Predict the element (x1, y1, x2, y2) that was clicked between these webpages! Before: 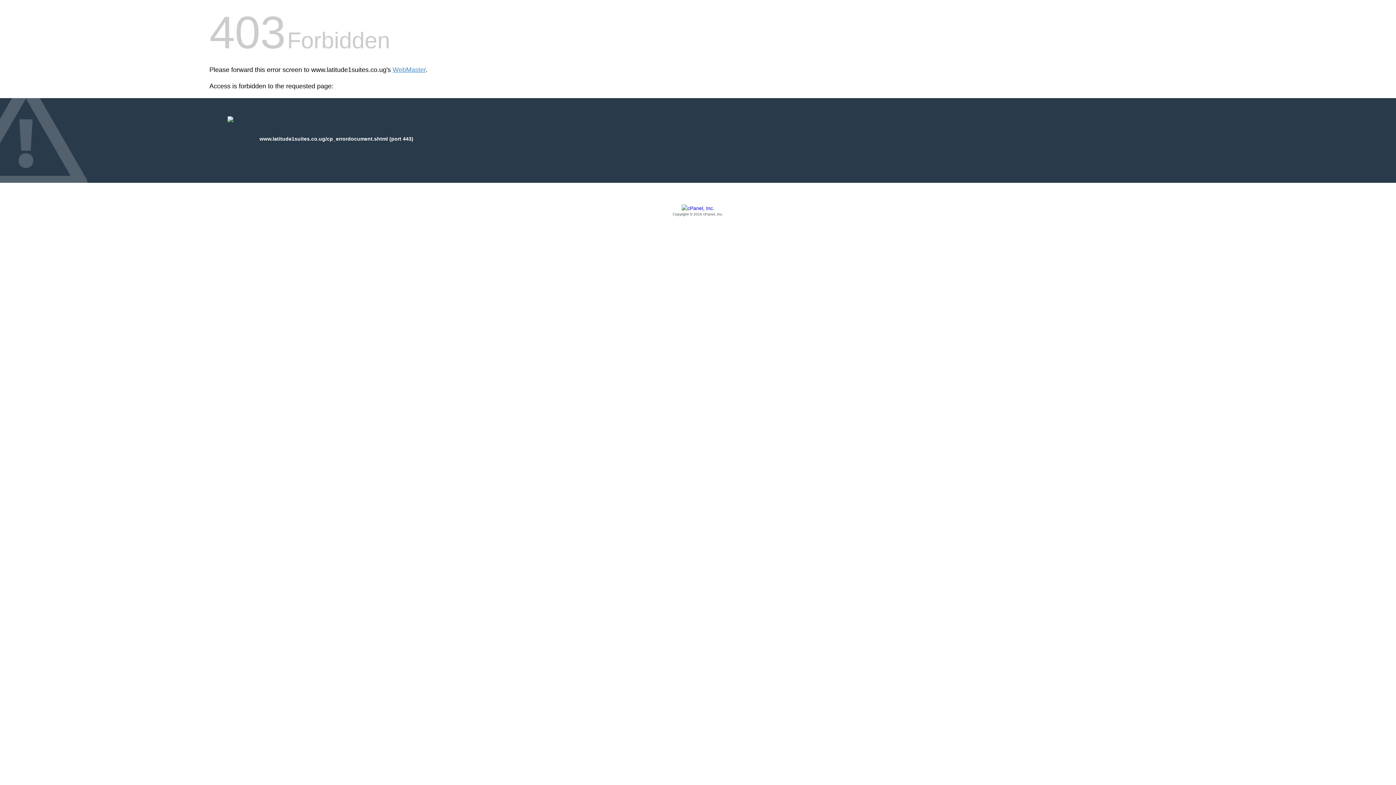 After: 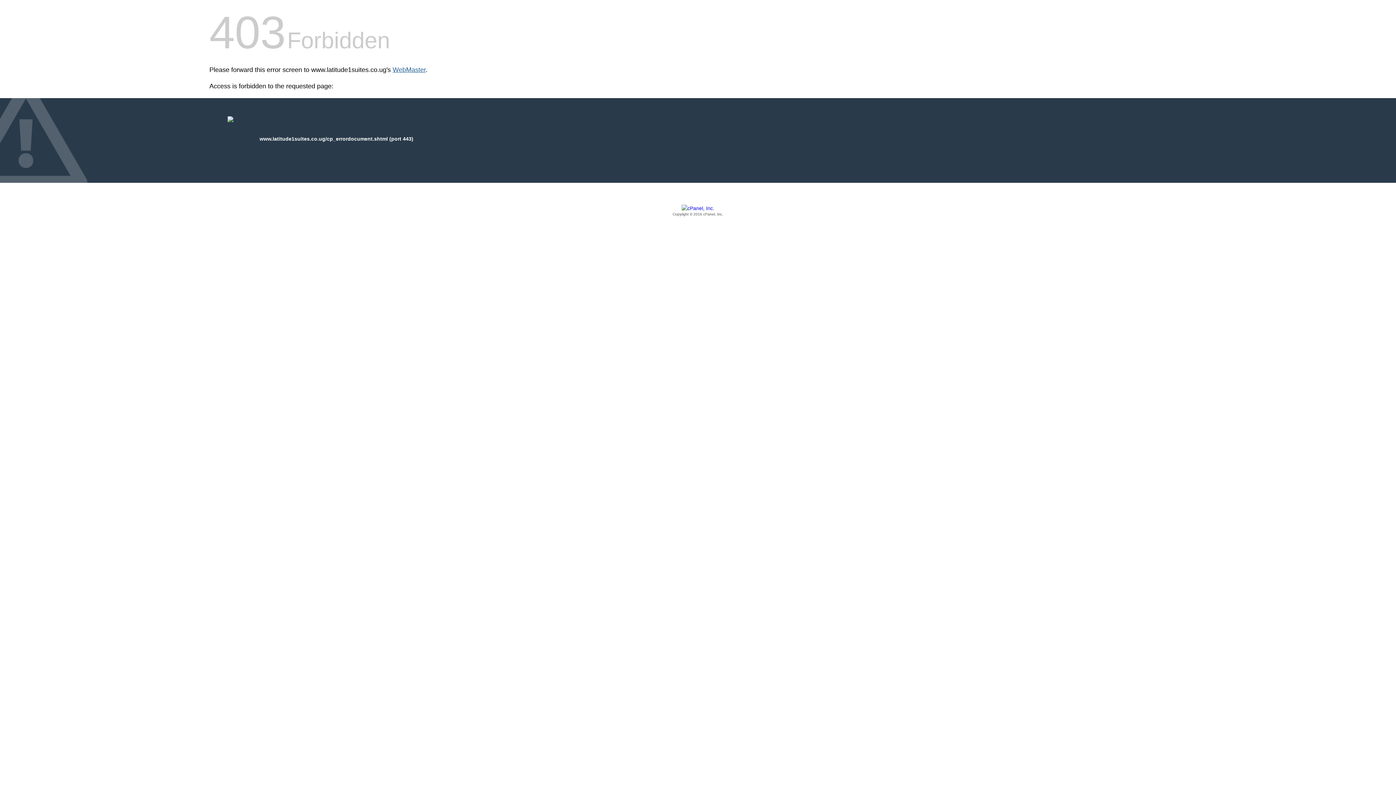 Action: label: WebMaster bbox: (392, 66, 425, 73)